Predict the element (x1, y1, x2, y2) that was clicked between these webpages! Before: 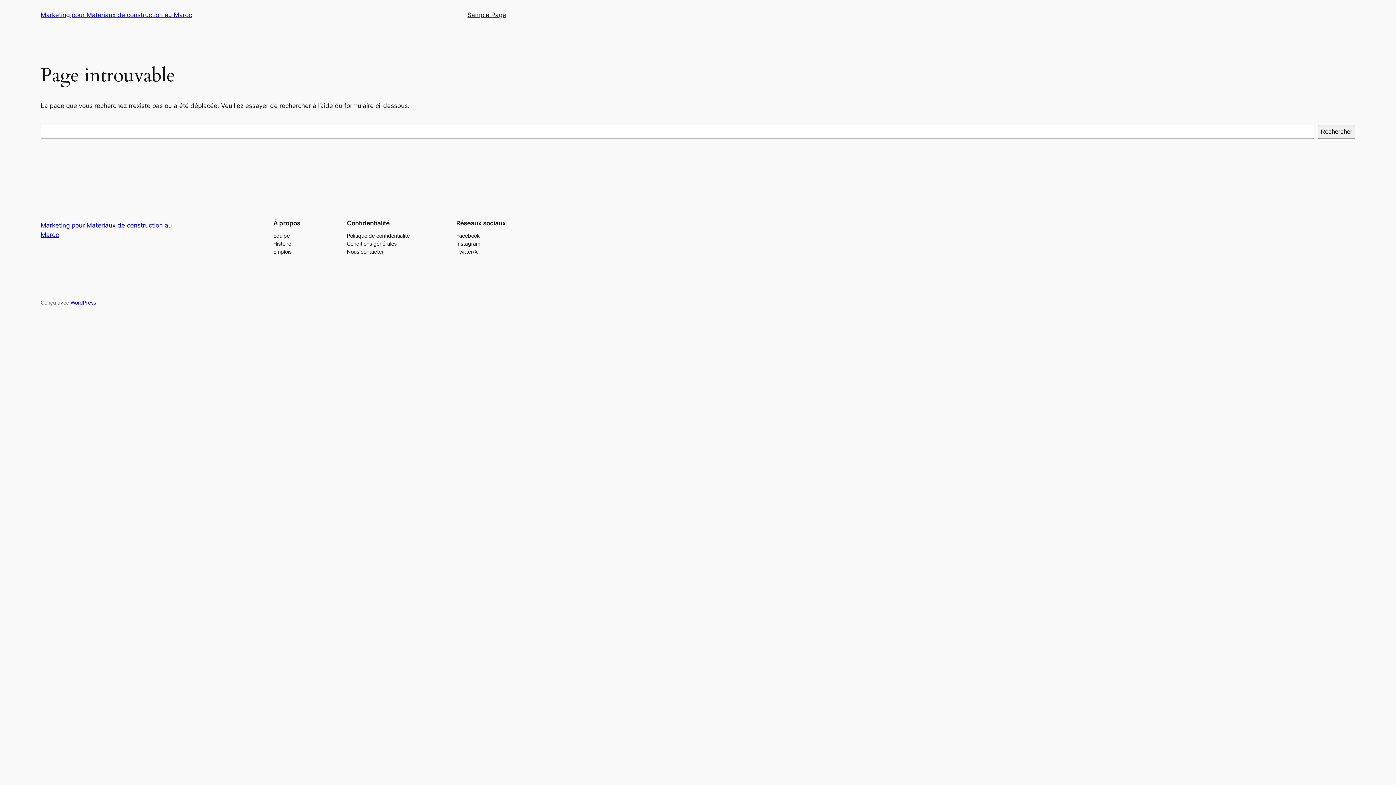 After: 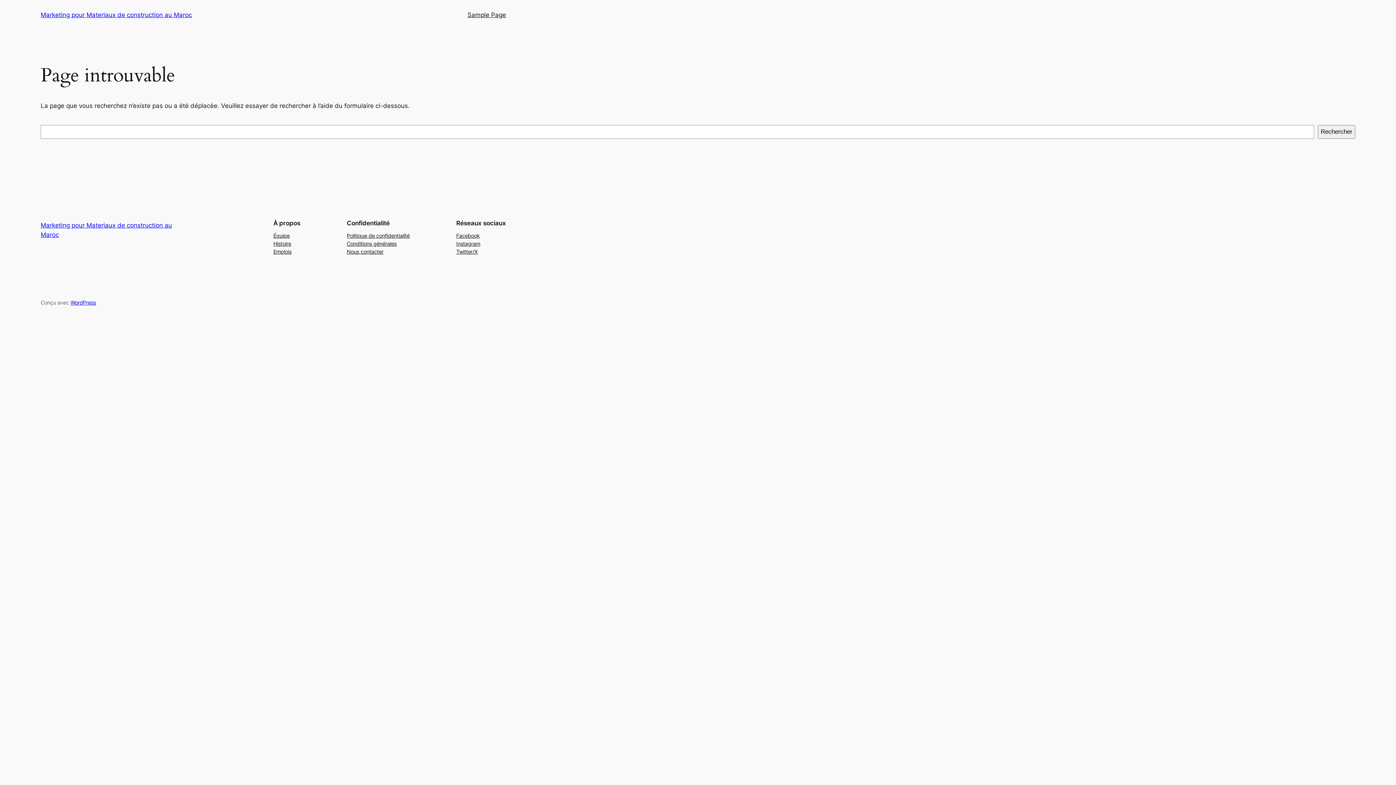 Action: label: Instagram bbox: (456, 239, 480, 247)